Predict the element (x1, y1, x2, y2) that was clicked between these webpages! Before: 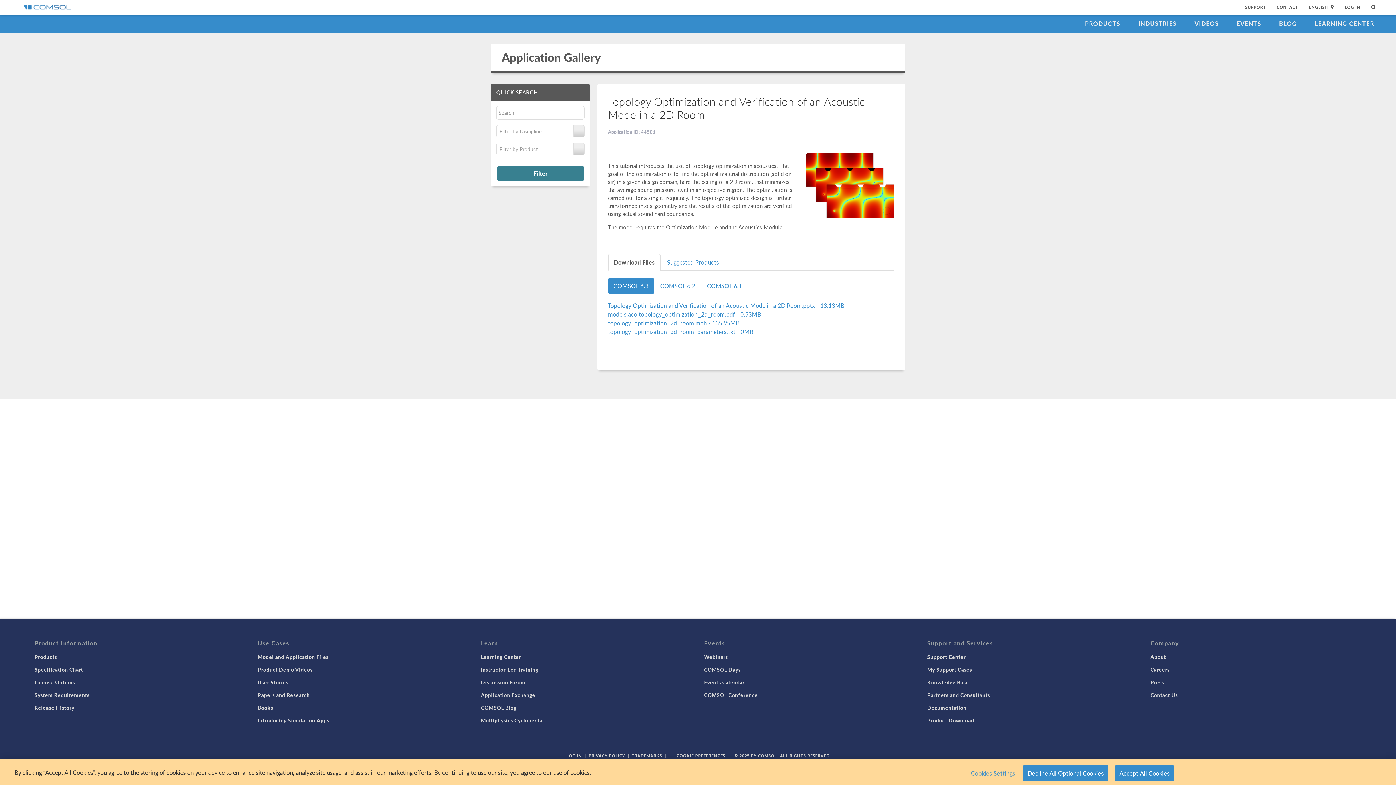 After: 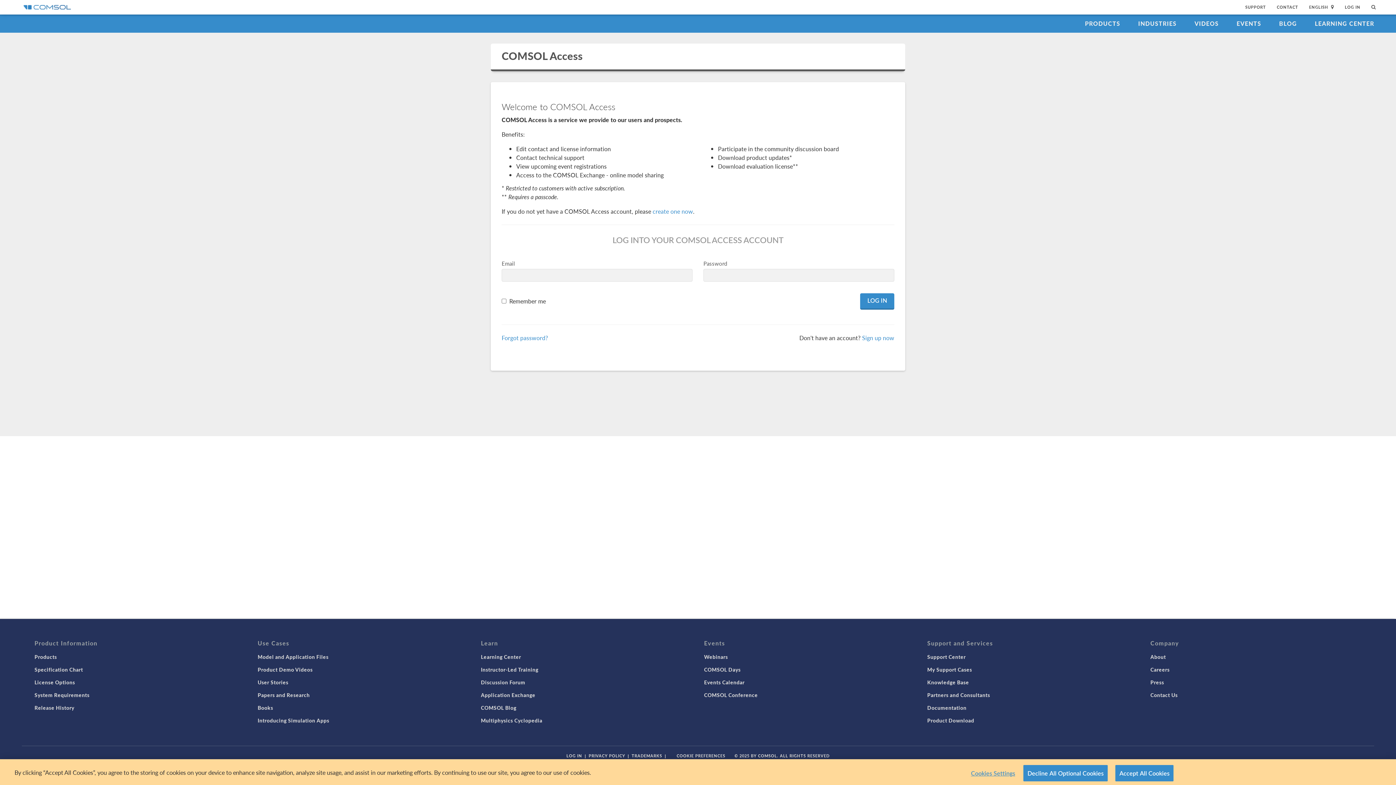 Action: label: My Support Cases bbox: (927, 666, 972, 673)